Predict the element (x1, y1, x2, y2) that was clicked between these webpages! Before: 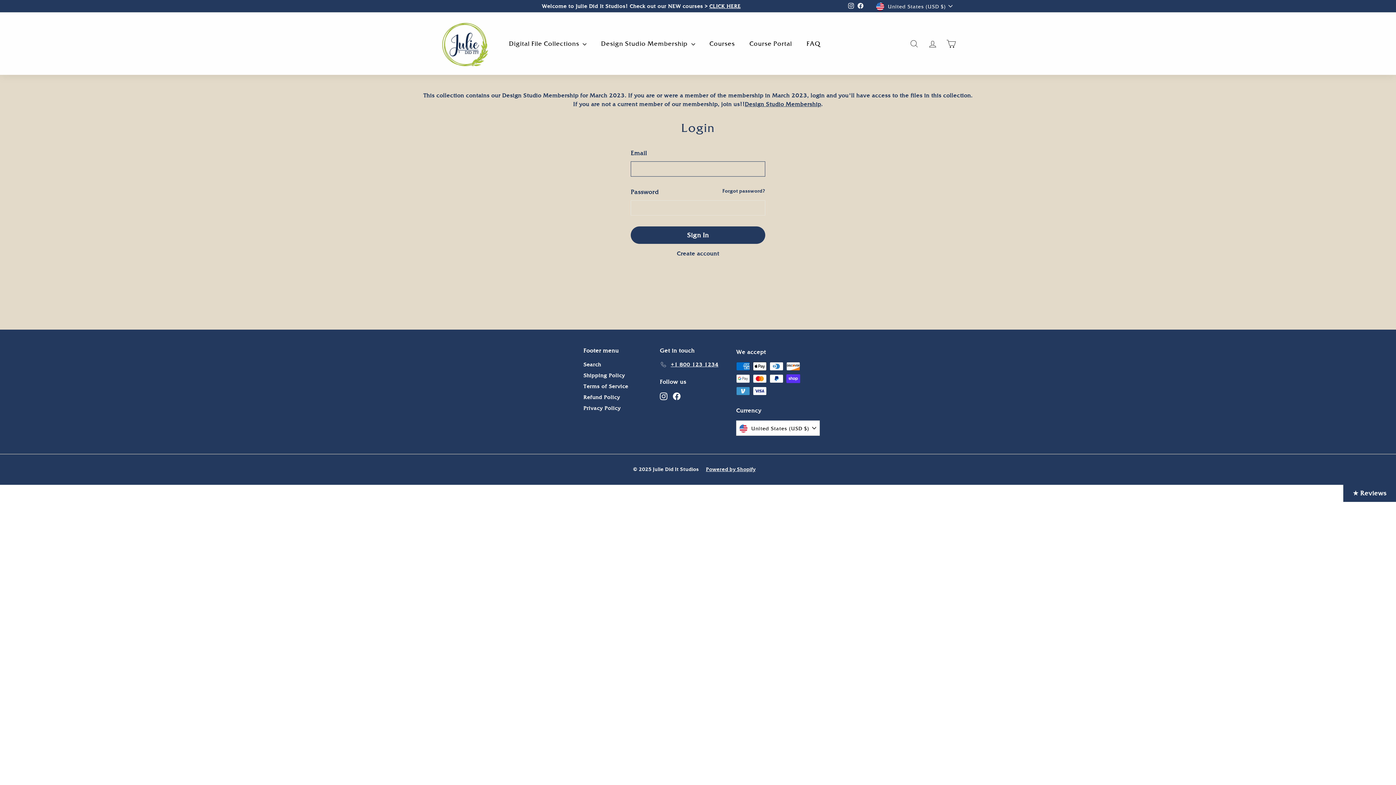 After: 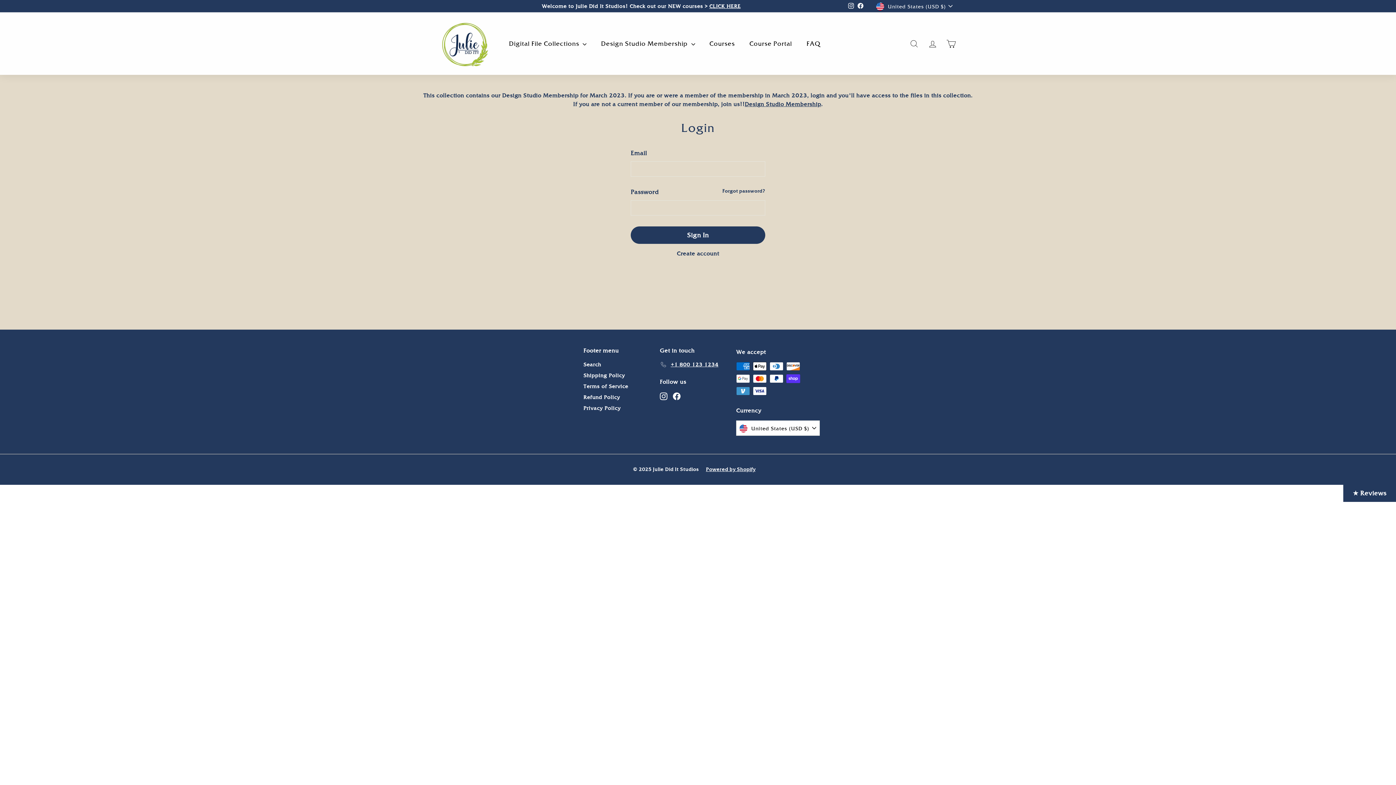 Action: bbox: (660, 392, 667, 400) label: Instagram